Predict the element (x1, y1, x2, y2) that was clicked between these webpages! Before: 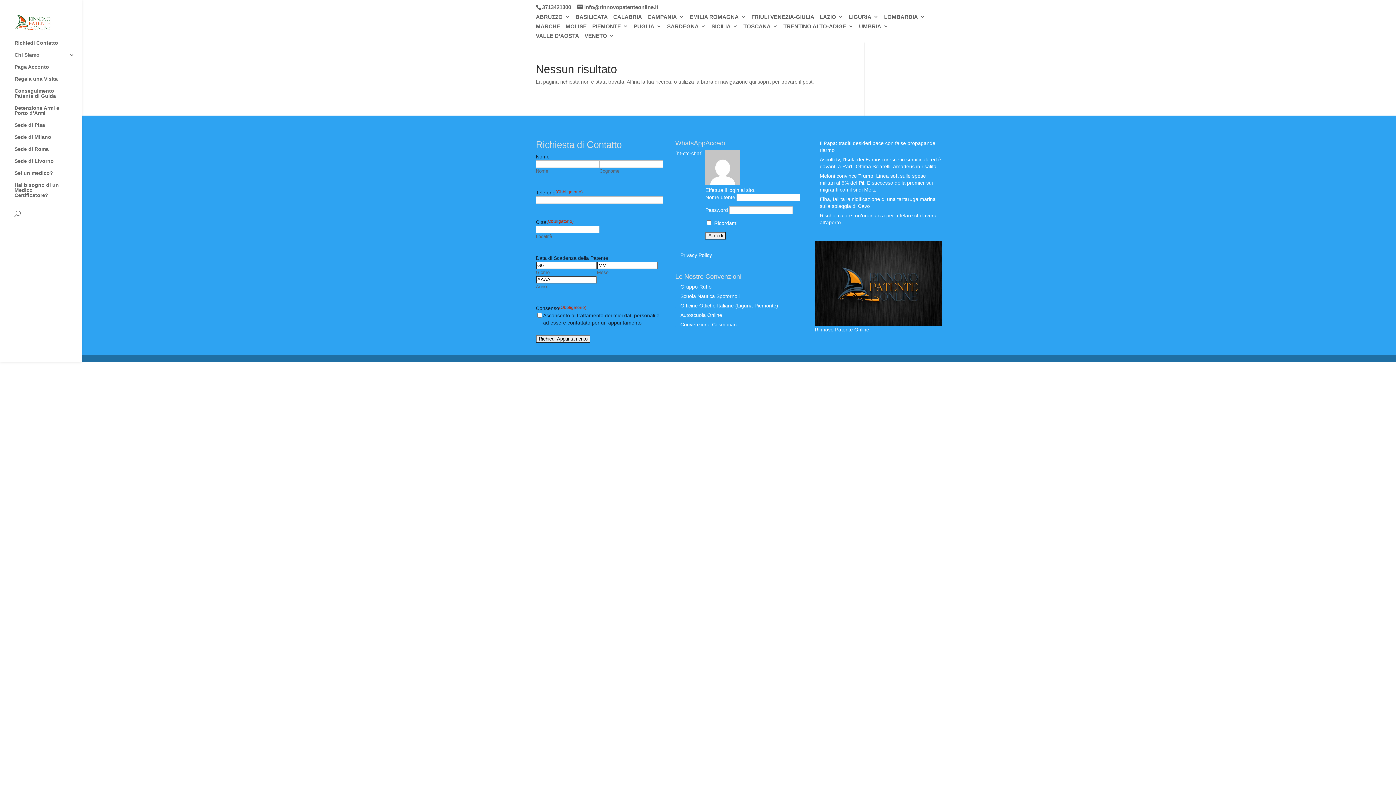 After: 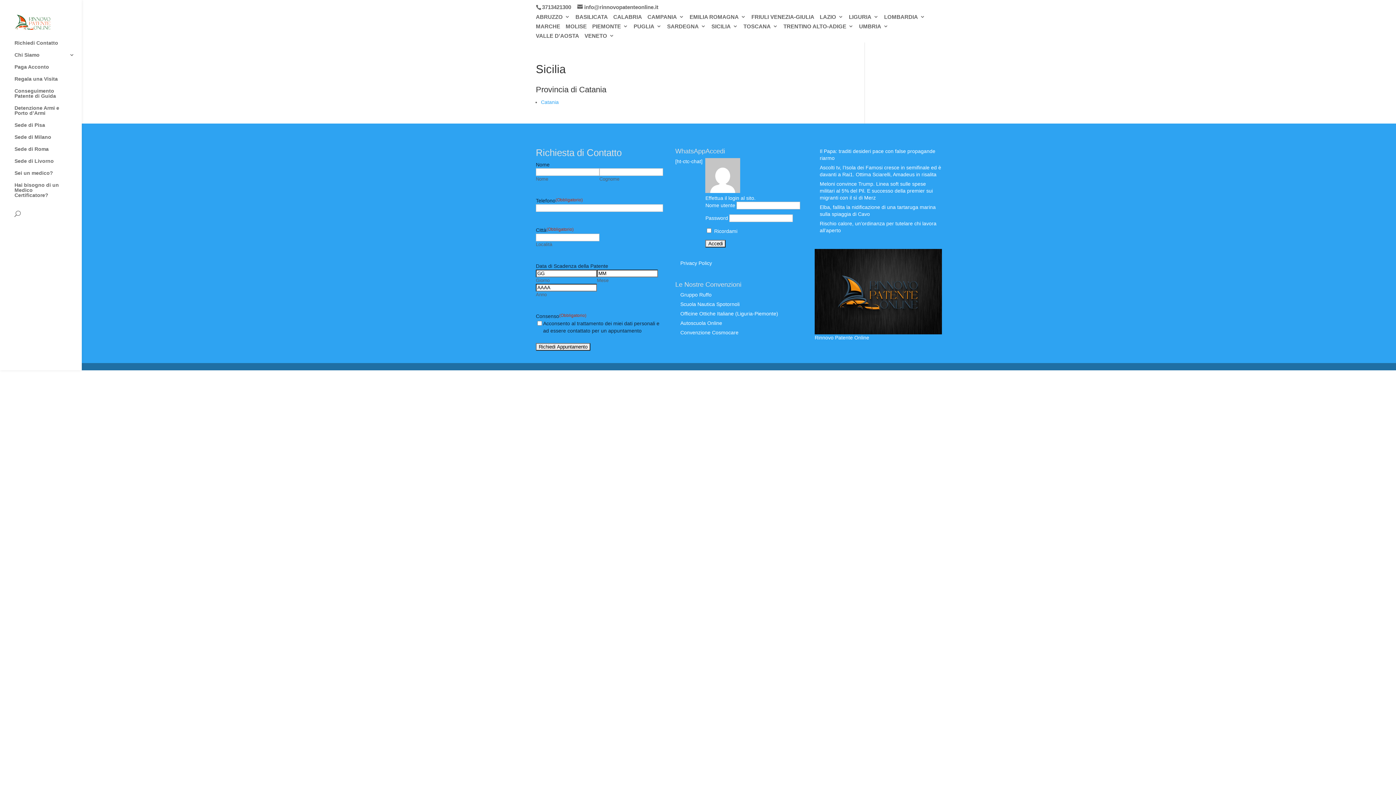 Action: label: SICILIA bbox: (711, 23, 738, 33)